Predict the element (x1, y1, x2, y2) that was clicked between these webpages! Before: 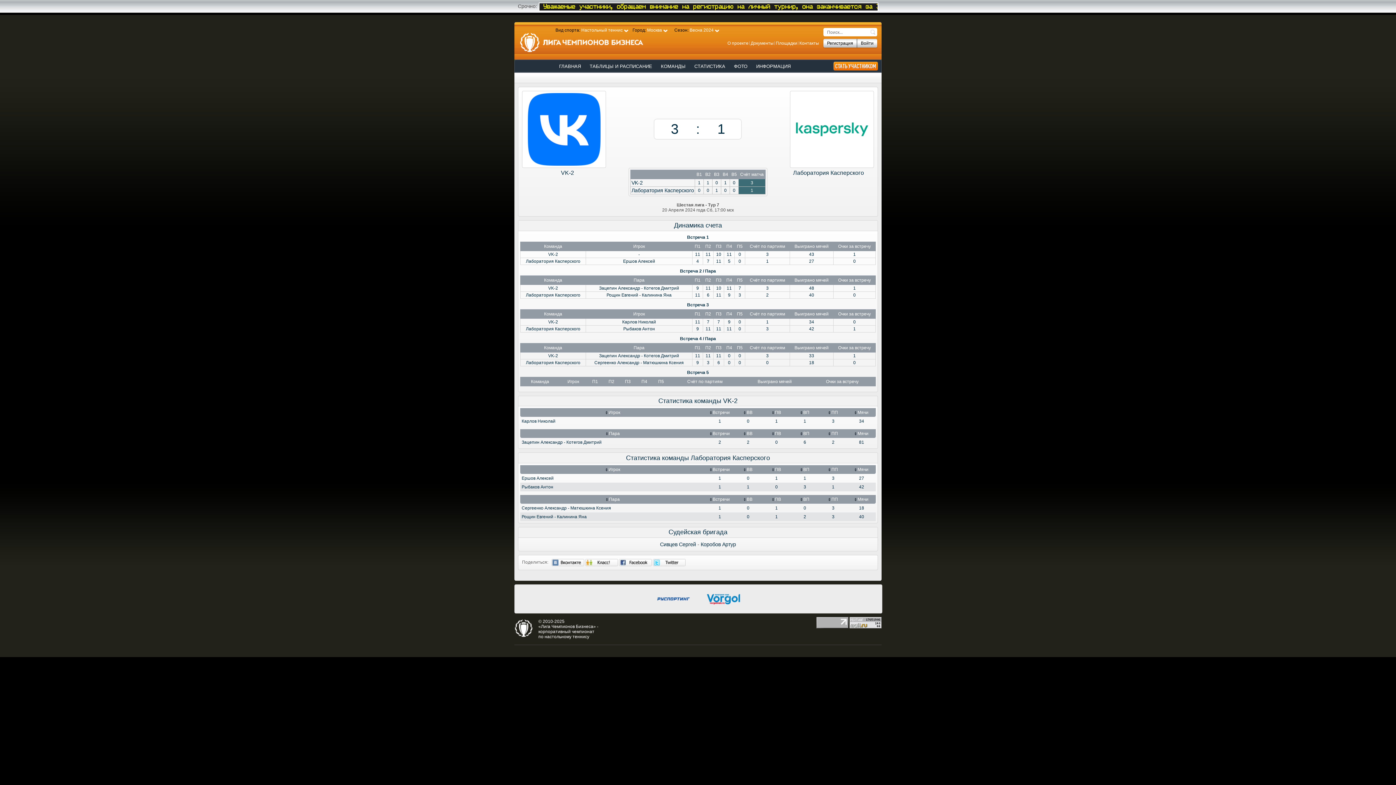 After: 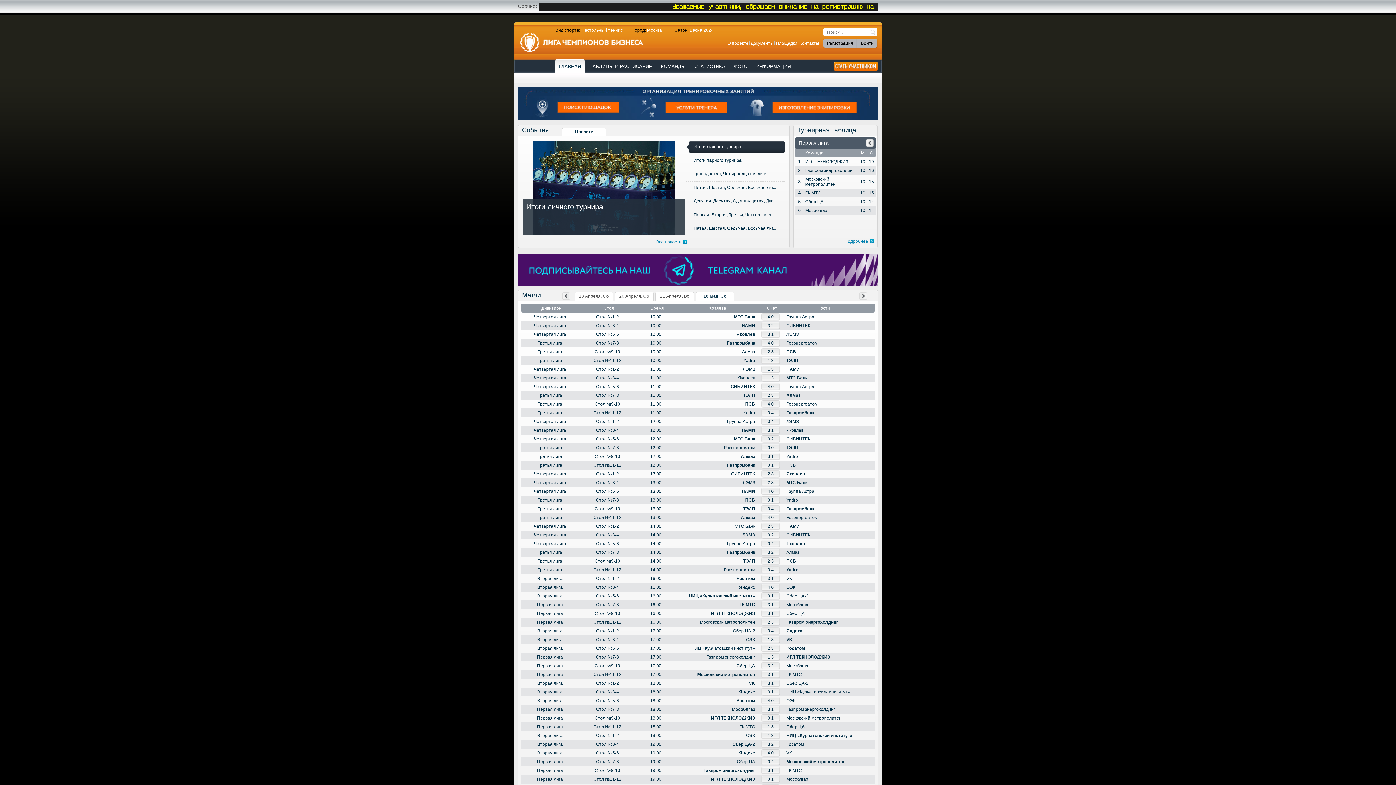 Action: bbox: (555, 59, 584, 73) label: ГЛАВНАЯ